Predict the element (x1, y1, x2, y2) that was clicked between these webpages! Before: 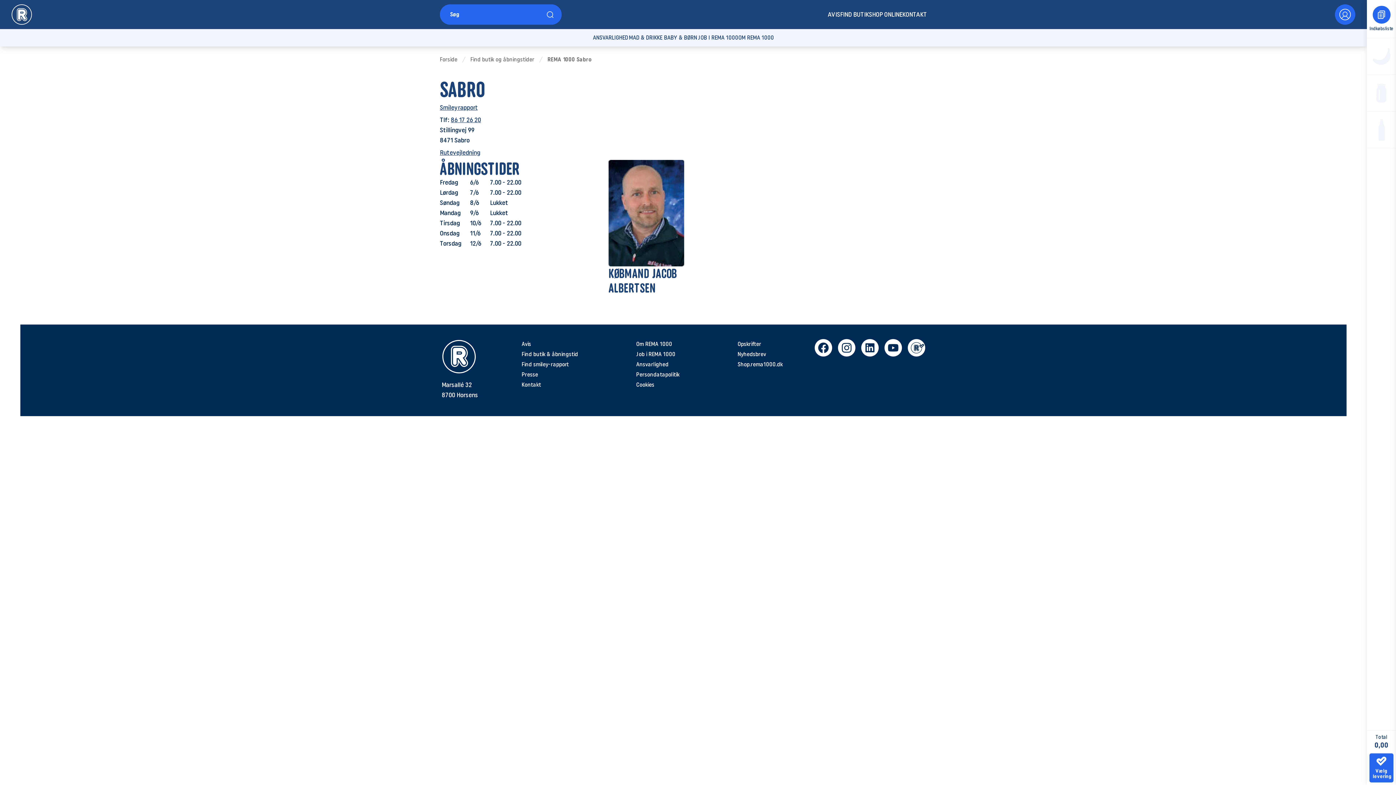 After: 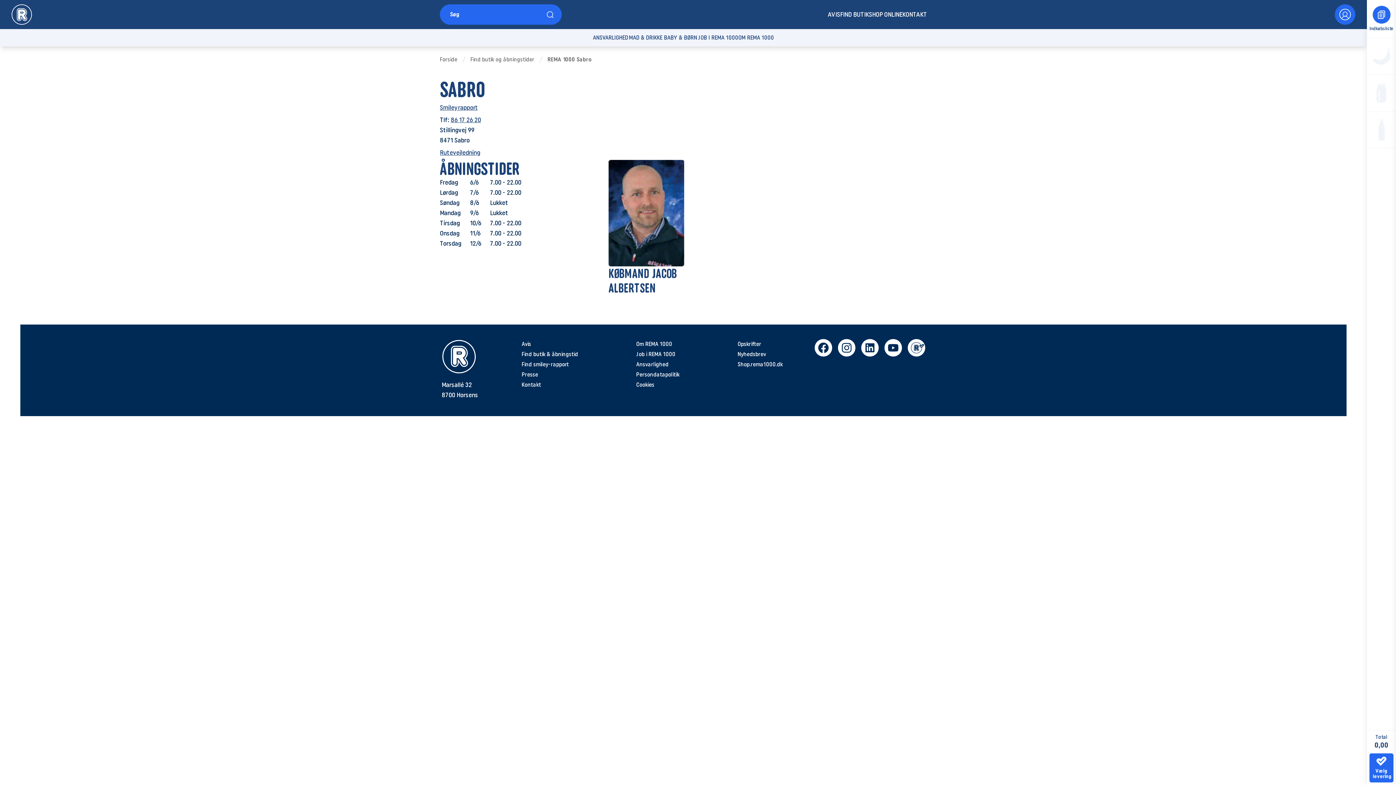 Action: bbox: (812, 339, 835, 356)